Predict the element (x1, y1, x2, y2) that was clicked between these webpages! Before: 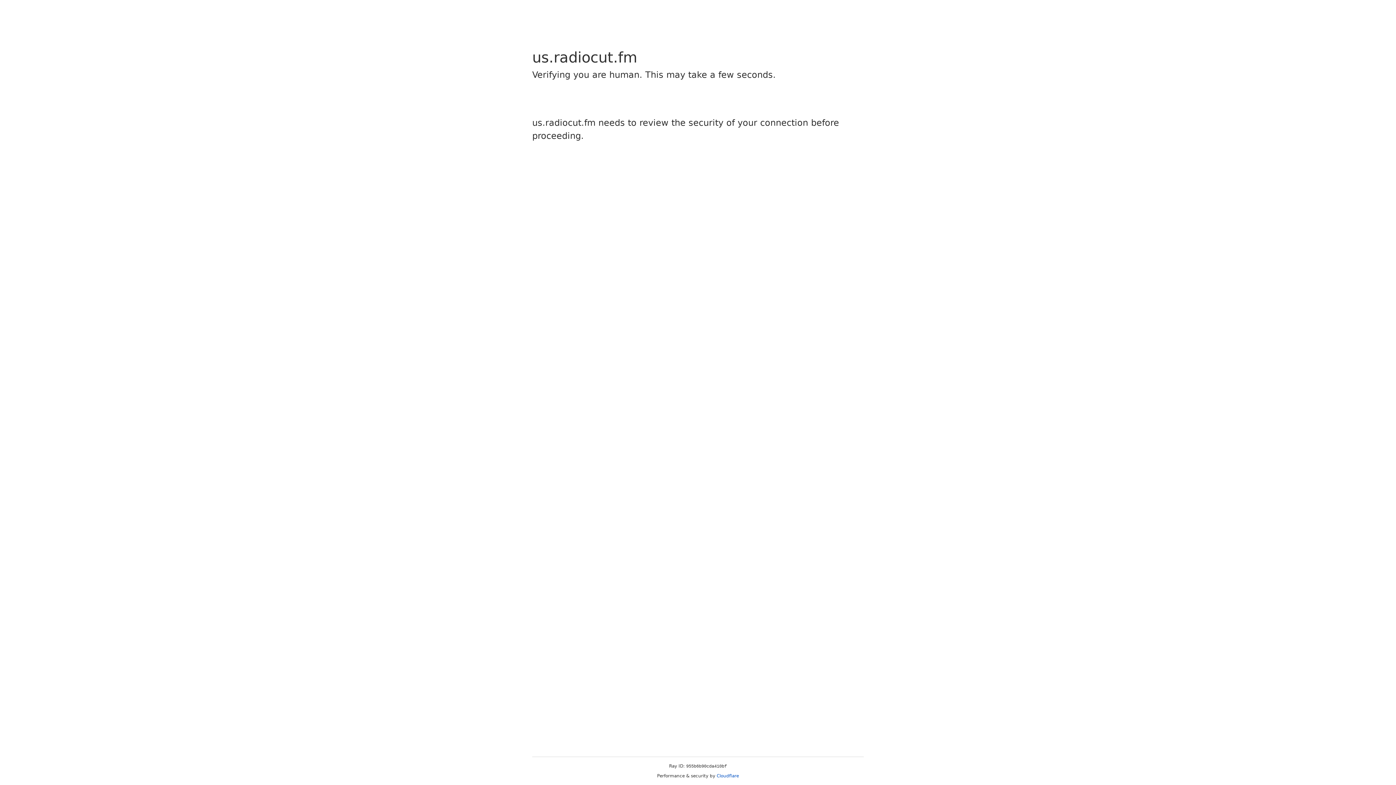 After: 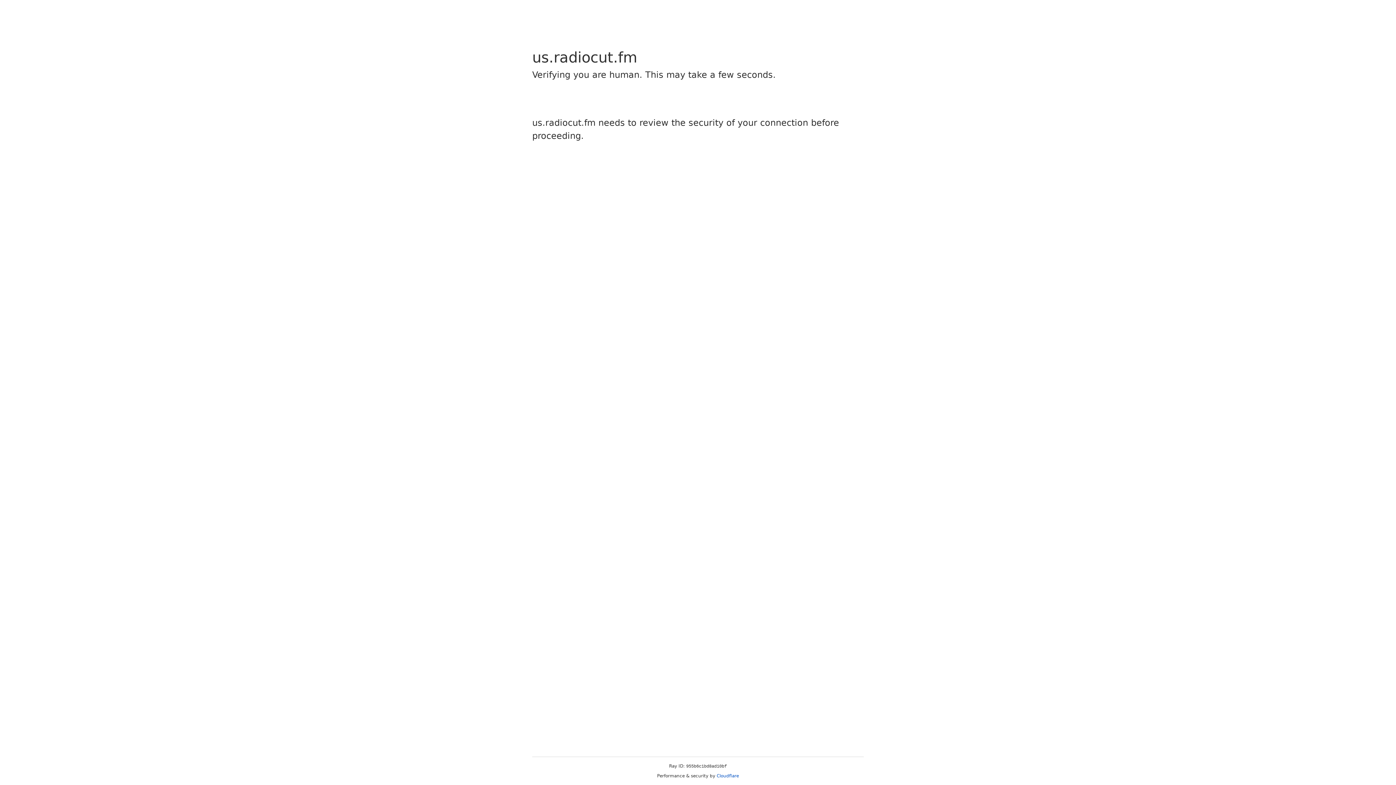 Action: label: Cloudflare bbox: (716, 773, 739, 778)